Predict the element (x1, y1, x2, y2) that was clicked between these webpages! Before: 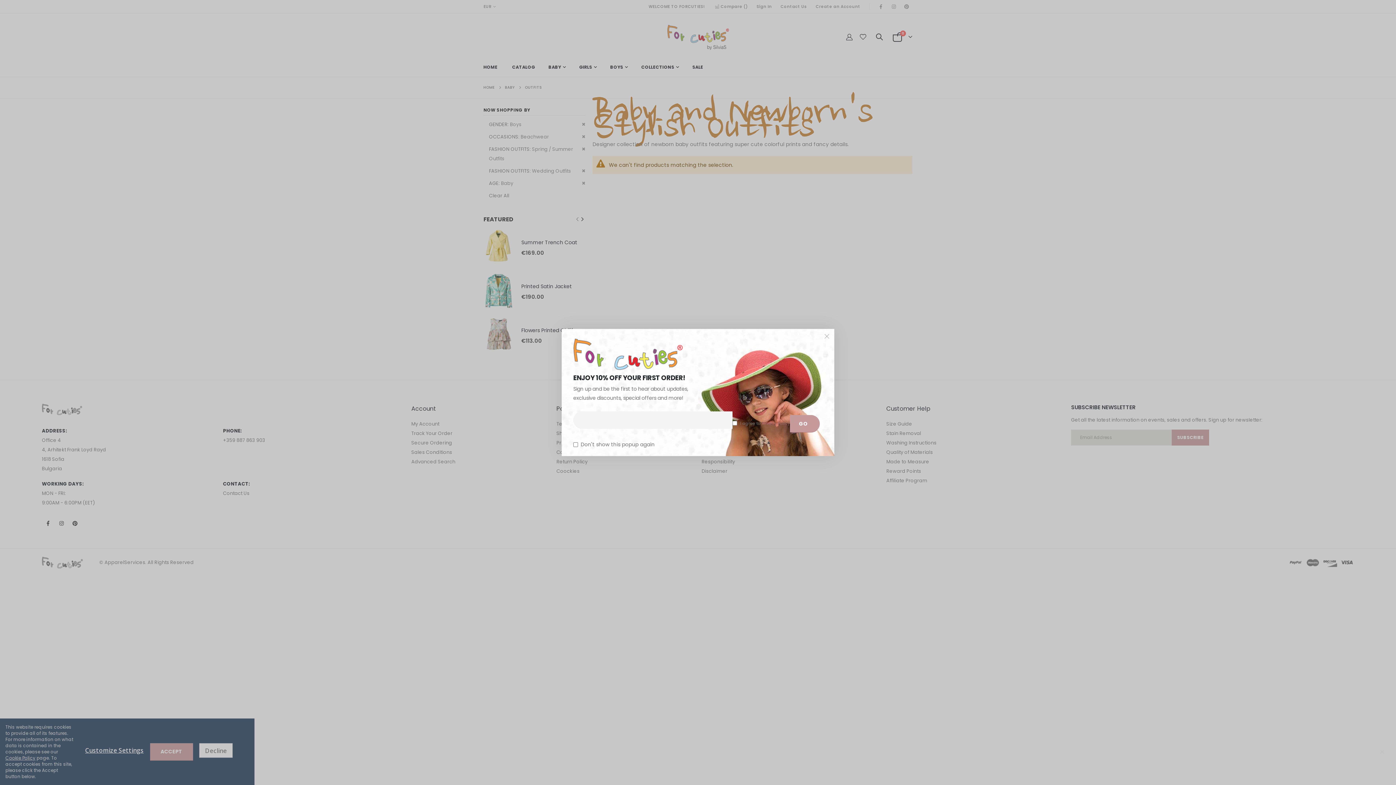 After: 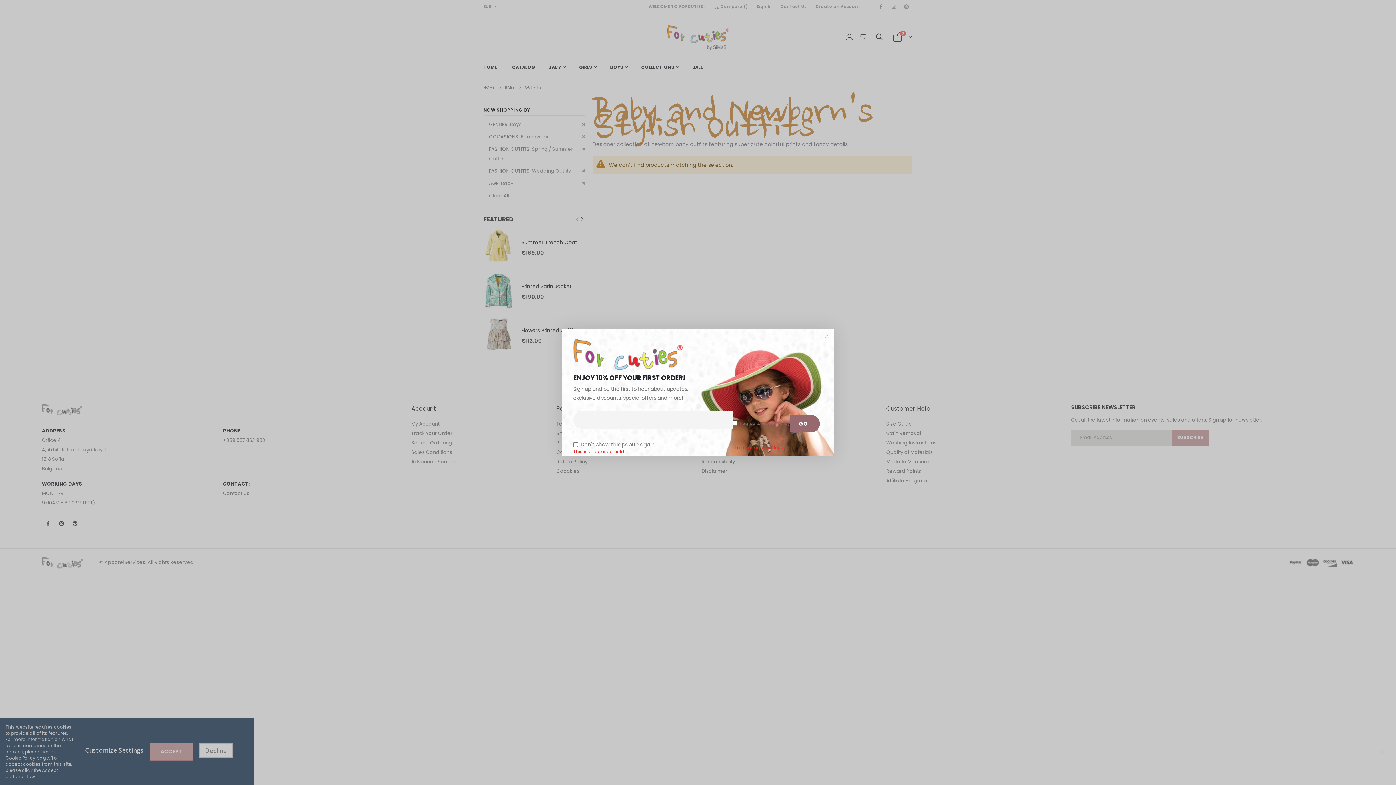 Action: label: GO bbox: (790, 415, 820, 432)